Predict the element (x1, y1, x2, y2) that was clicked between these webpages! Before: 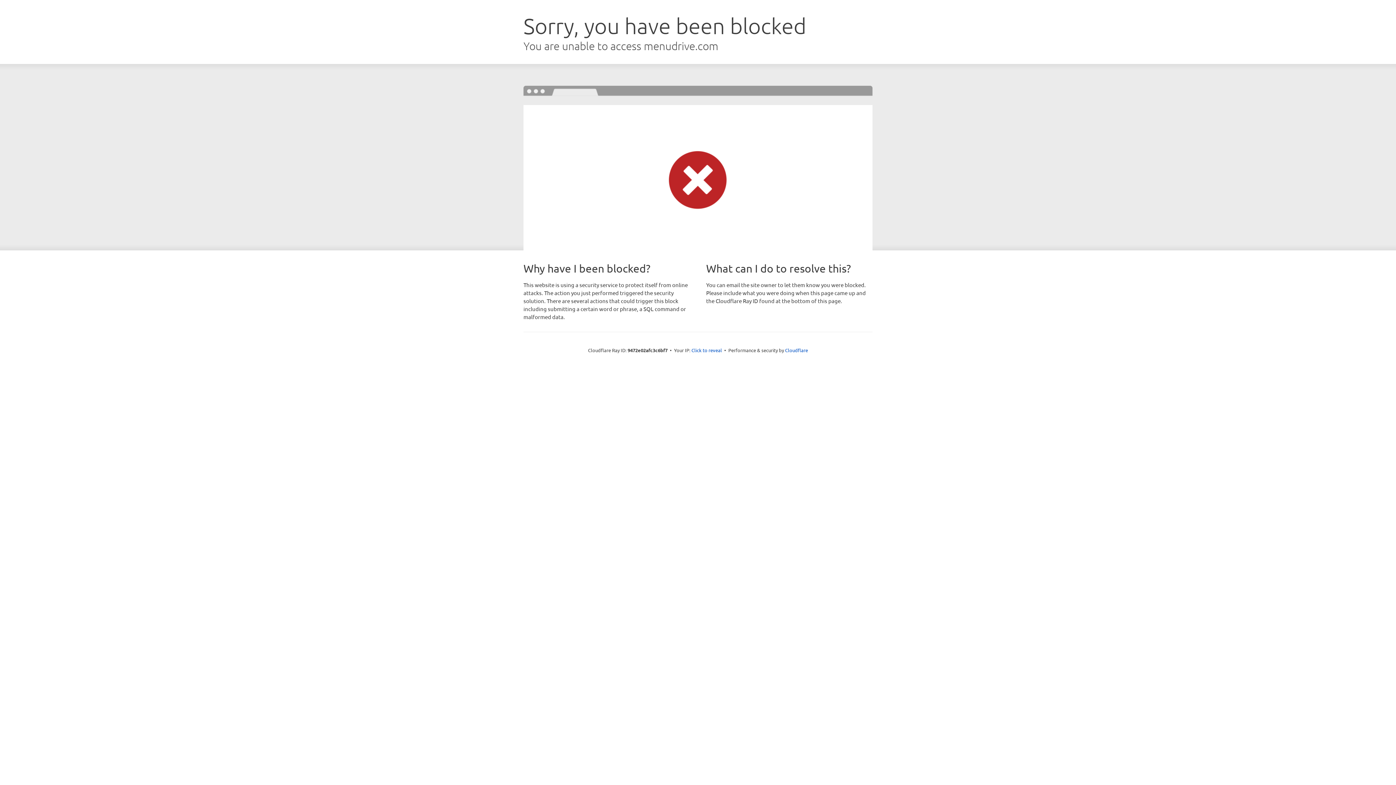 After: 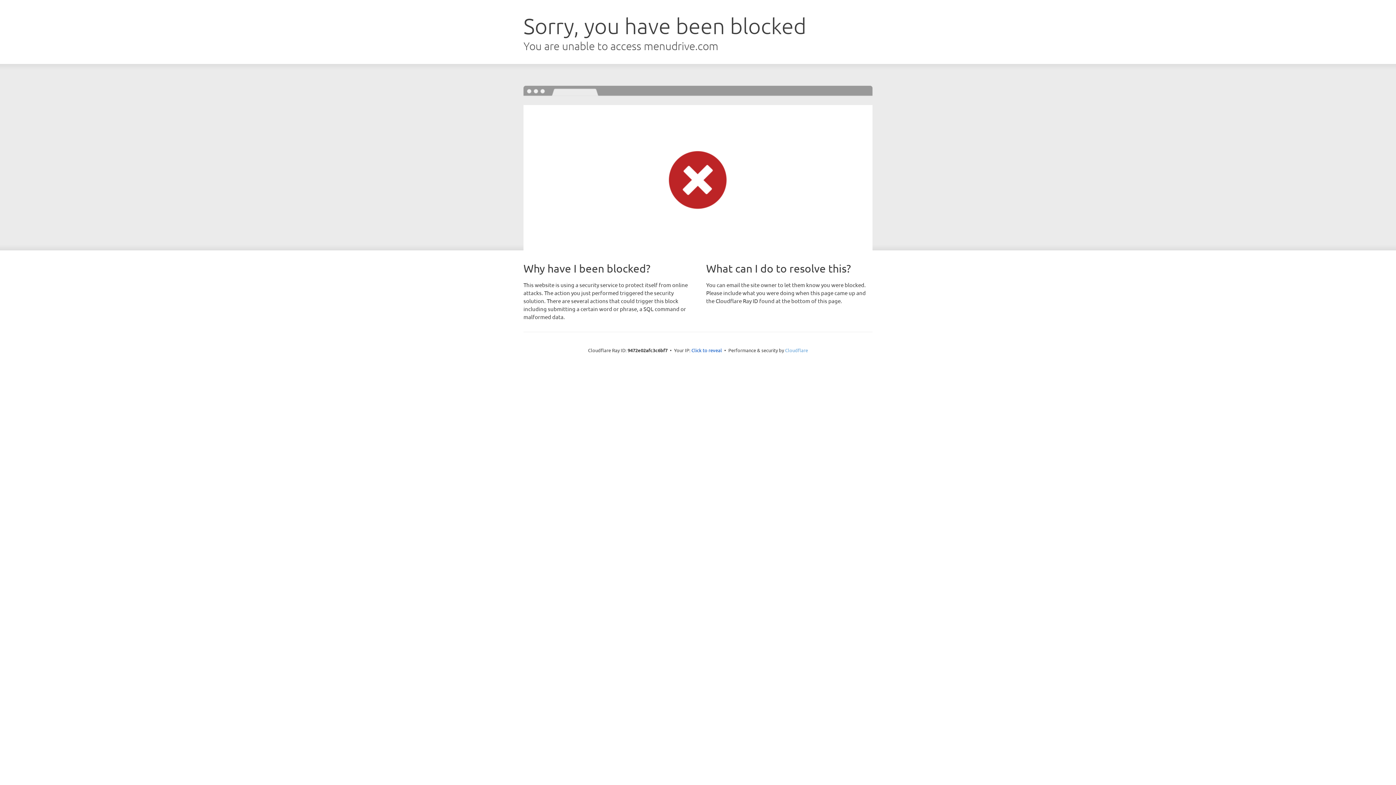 Action: bbox: (785, 347, 808, 353) label: Cloudflare